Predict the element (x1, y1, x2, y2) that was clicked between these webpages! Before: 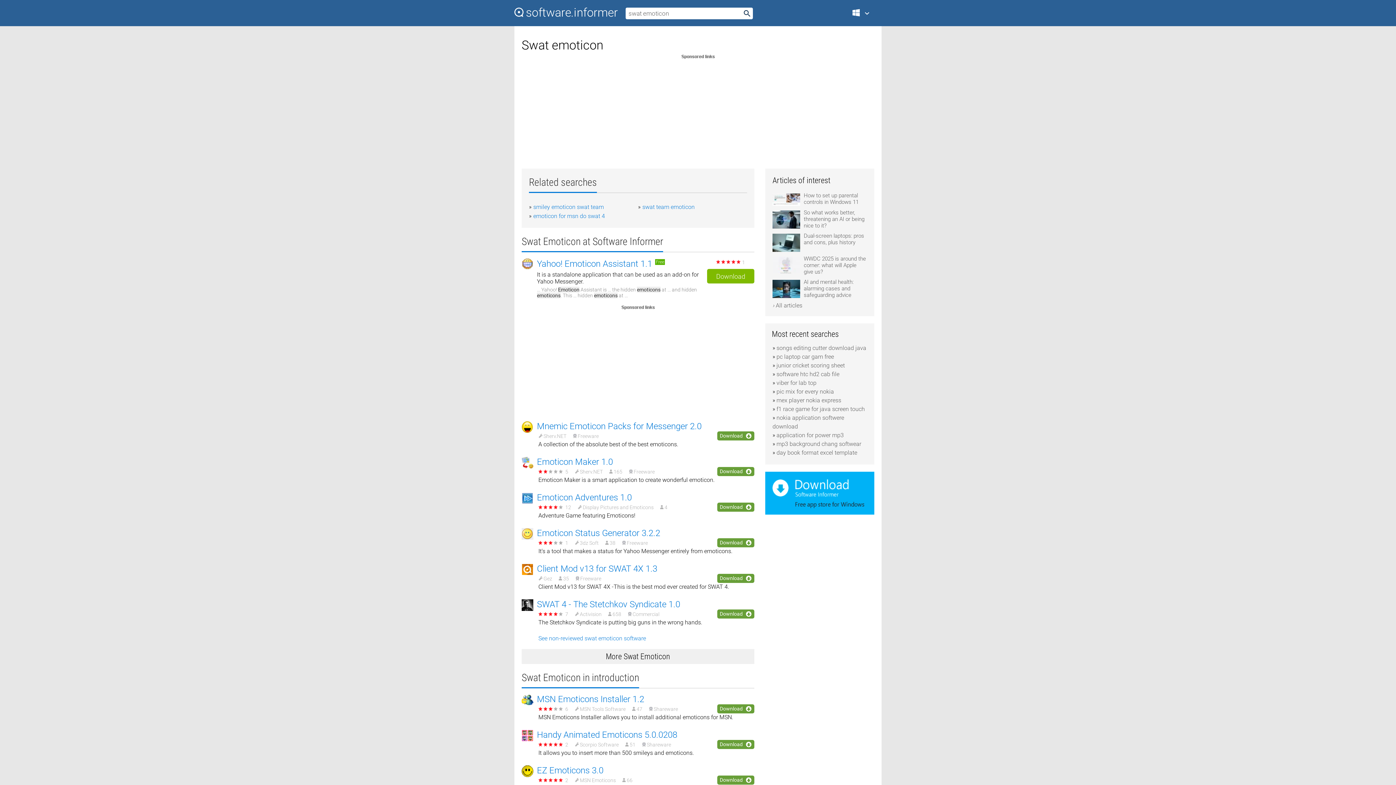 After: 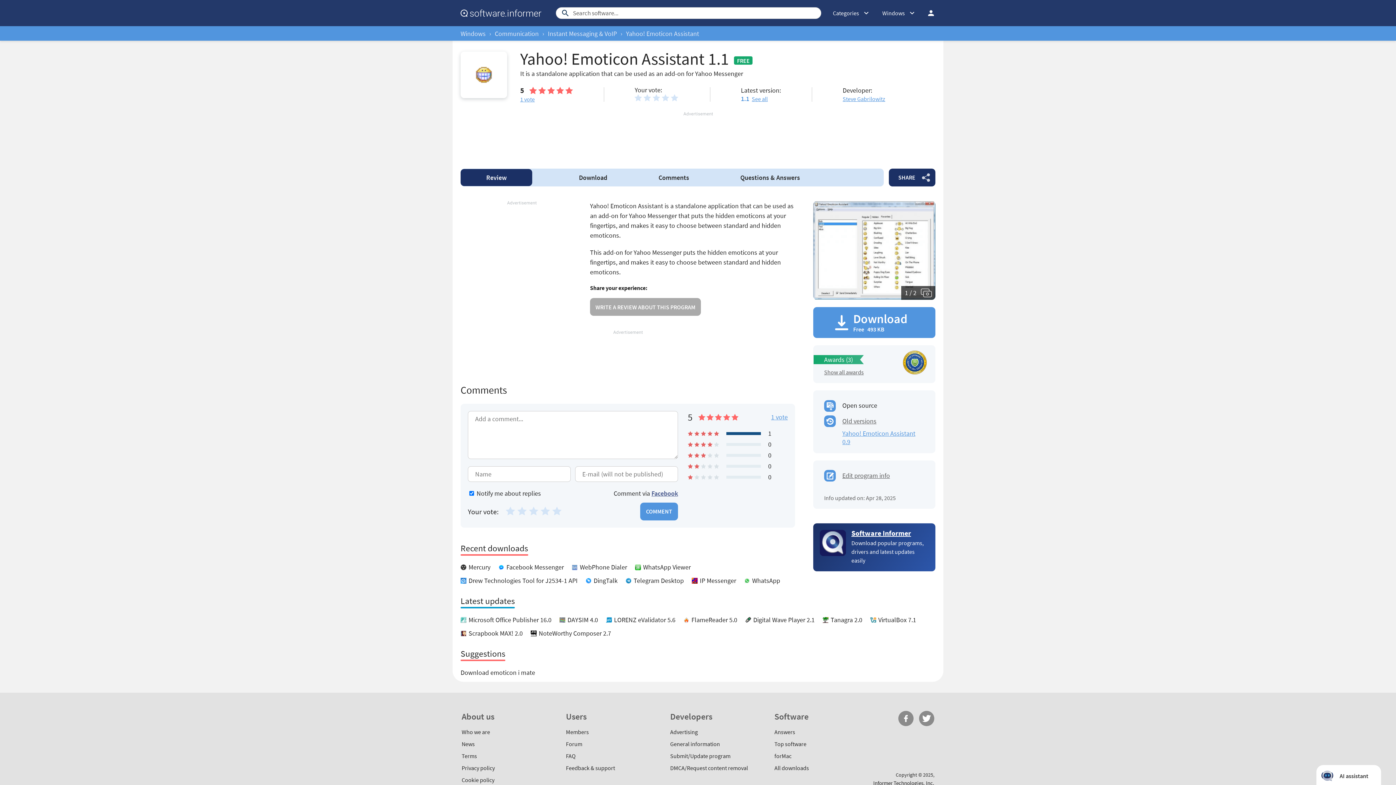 Action: bbox: (537, 258, 652, 269) label: Yahoo! Emoticon Assistant 1.1